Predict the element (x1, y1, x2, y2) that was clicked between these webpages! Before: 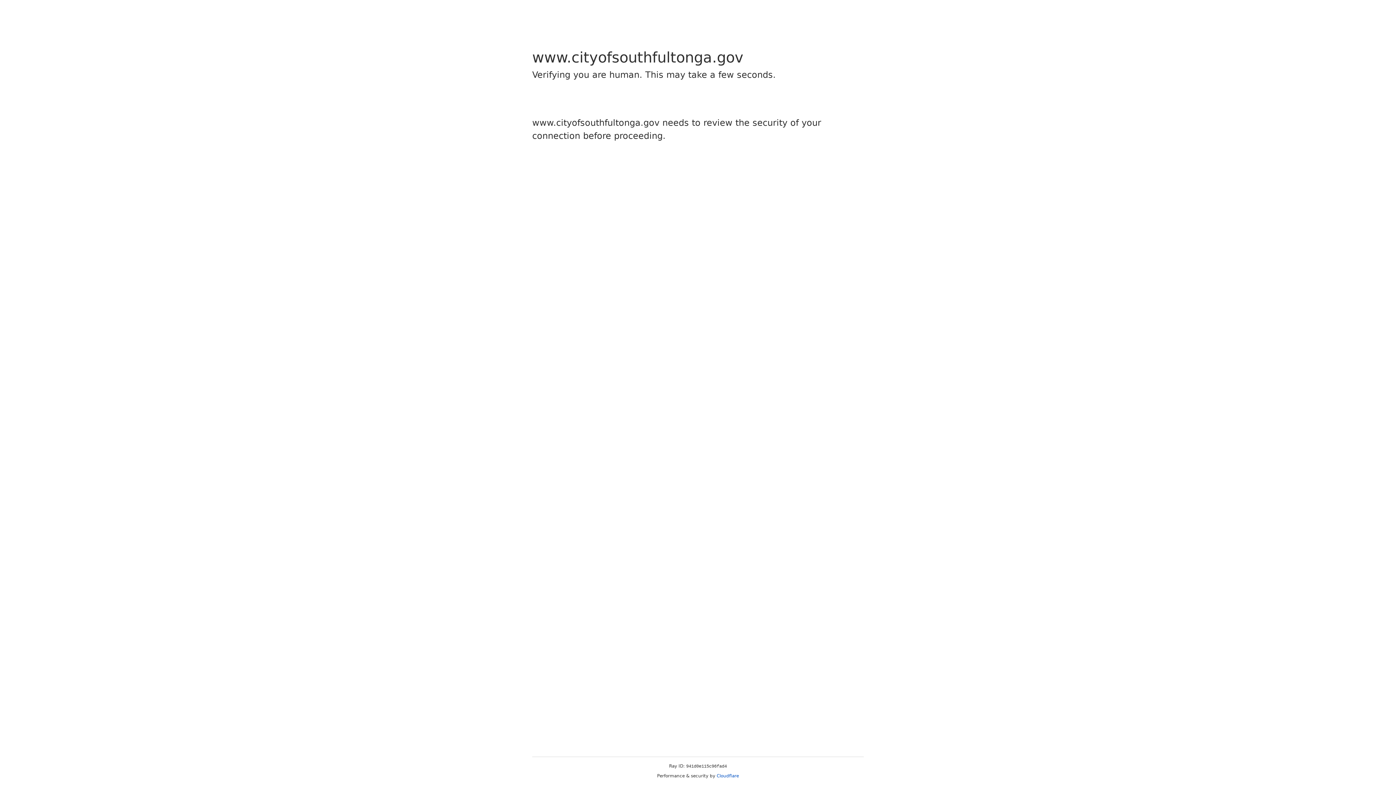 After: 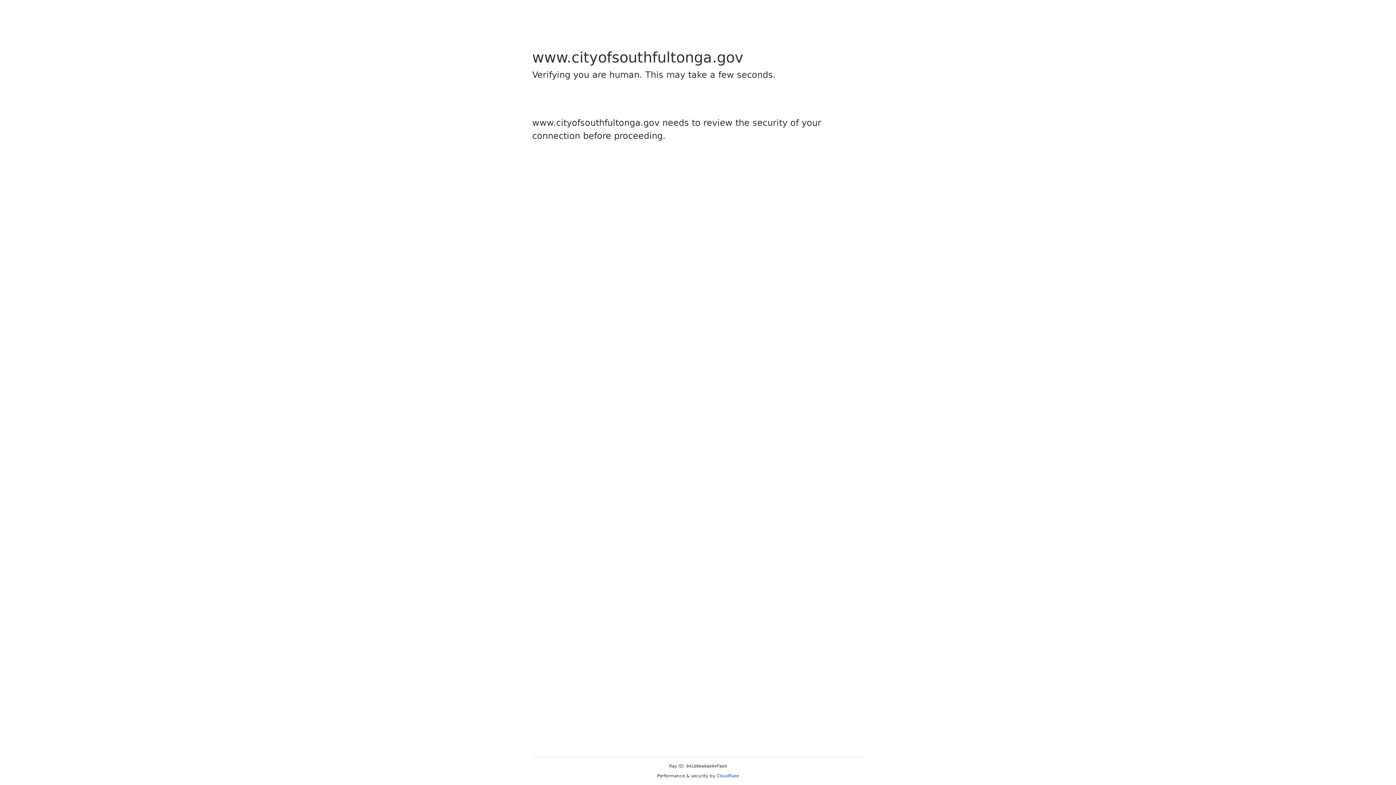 Action: bbox: (716, 773, 739, 778) label: Cloudflare